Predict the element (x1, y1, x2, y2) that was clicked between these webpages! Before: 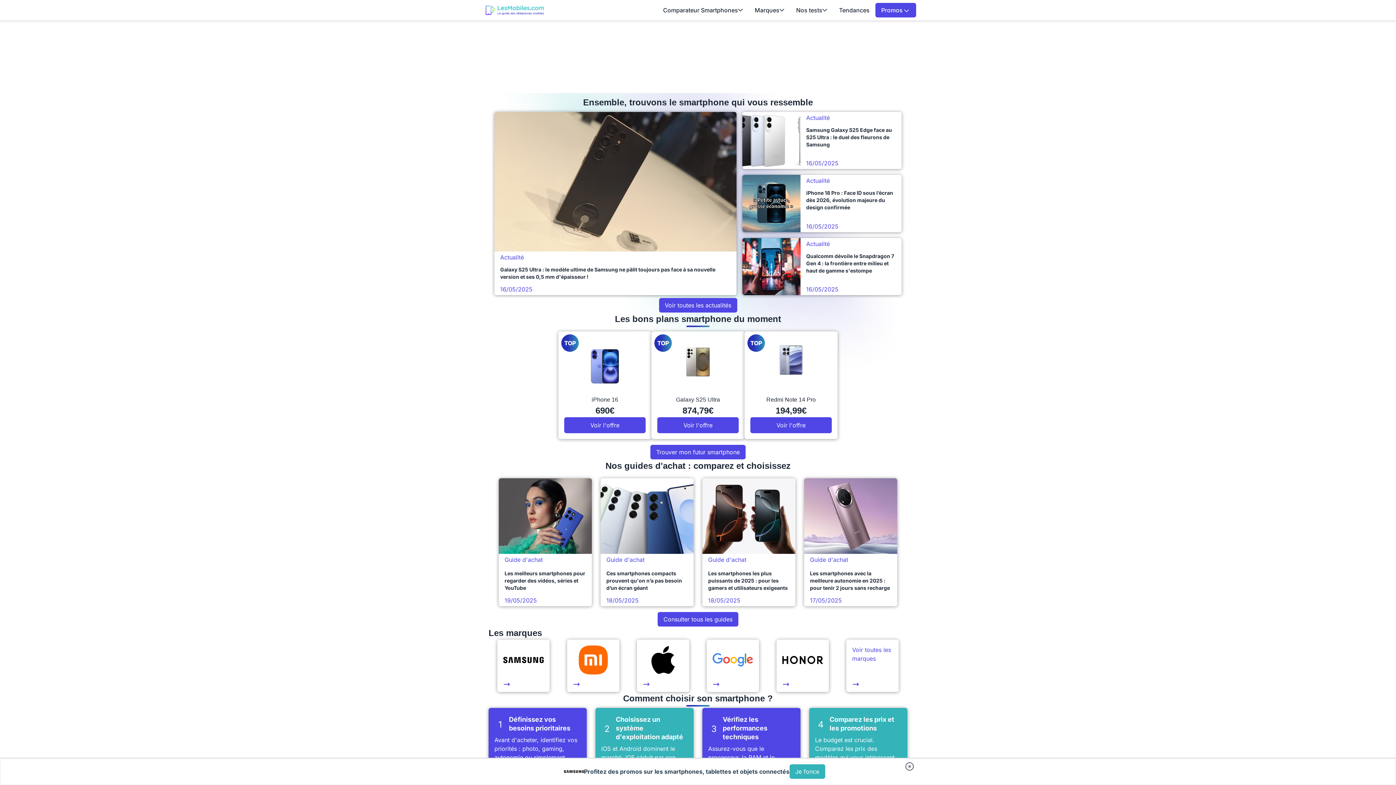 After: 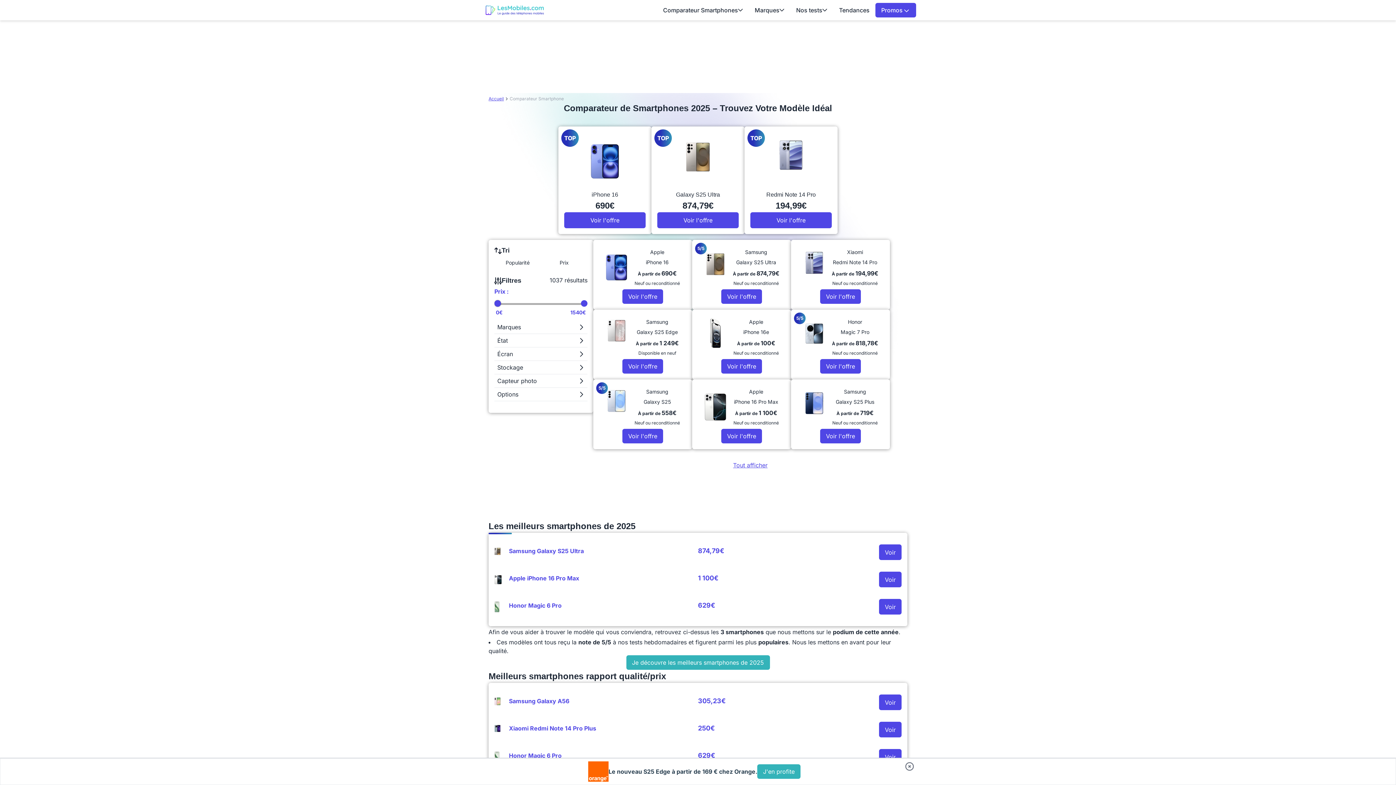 Action: label: Comparateur Smartphones bbox: (657, 2, 749, 17)